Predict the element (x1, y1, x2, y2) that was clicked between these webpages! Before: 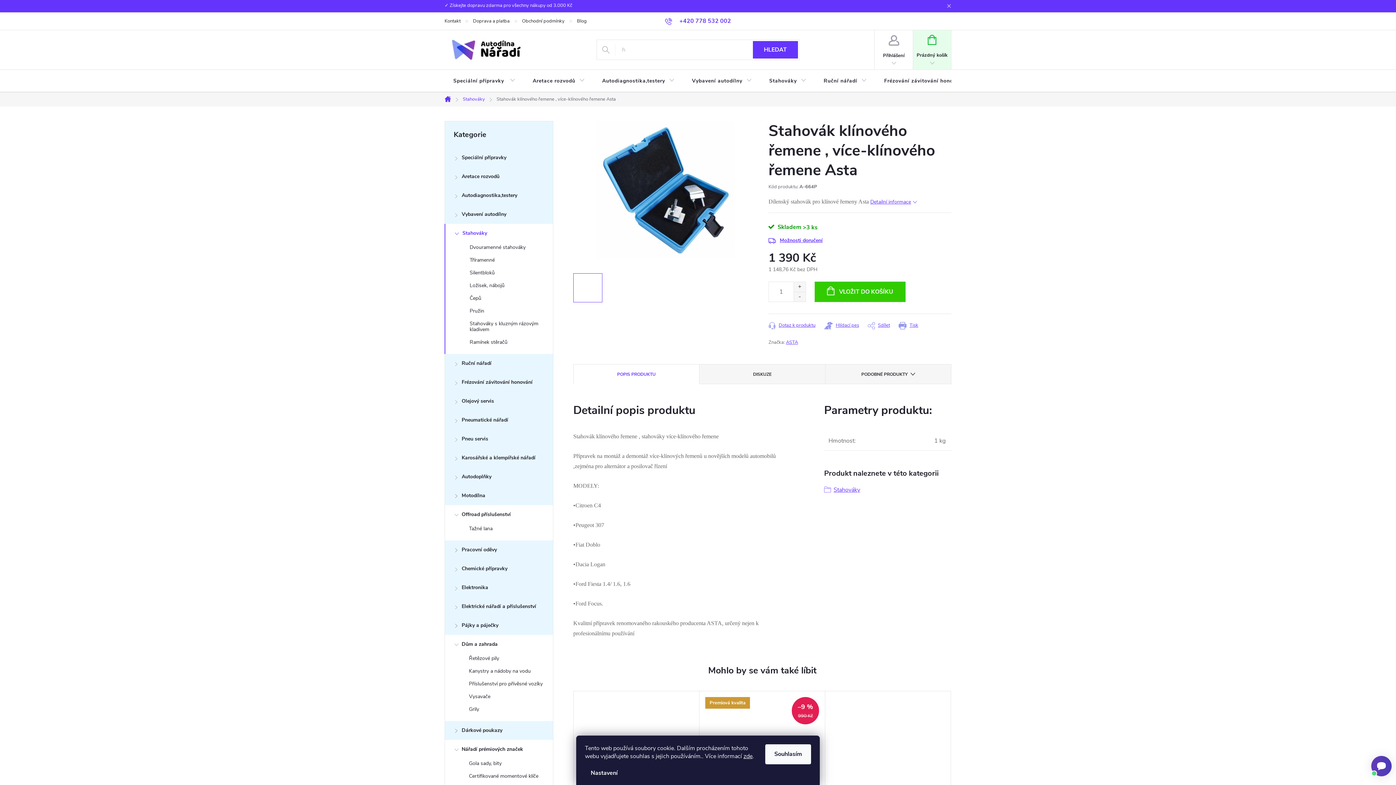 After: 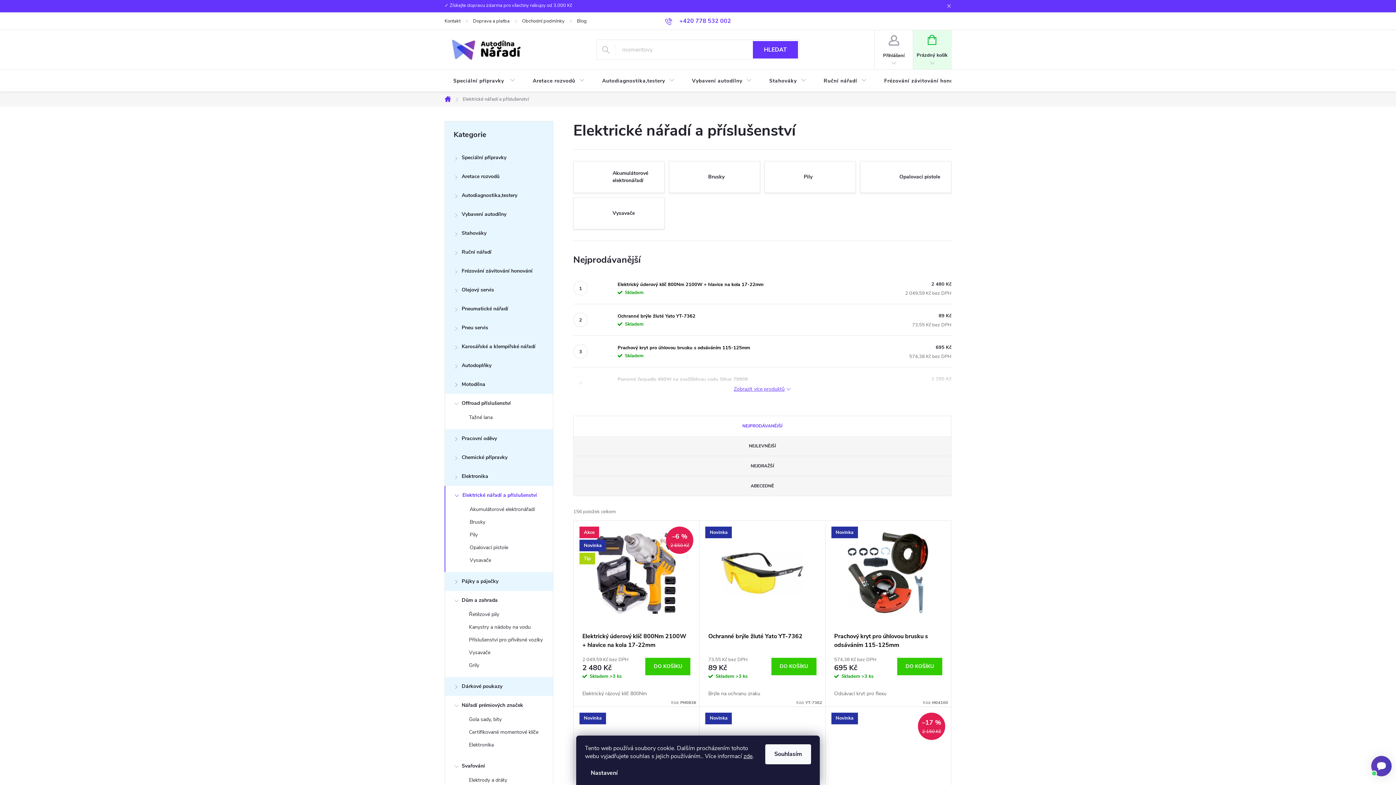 Action: label: Elektrické nářadí a příslušenství
  bbox: (445, 597, 553, 616)